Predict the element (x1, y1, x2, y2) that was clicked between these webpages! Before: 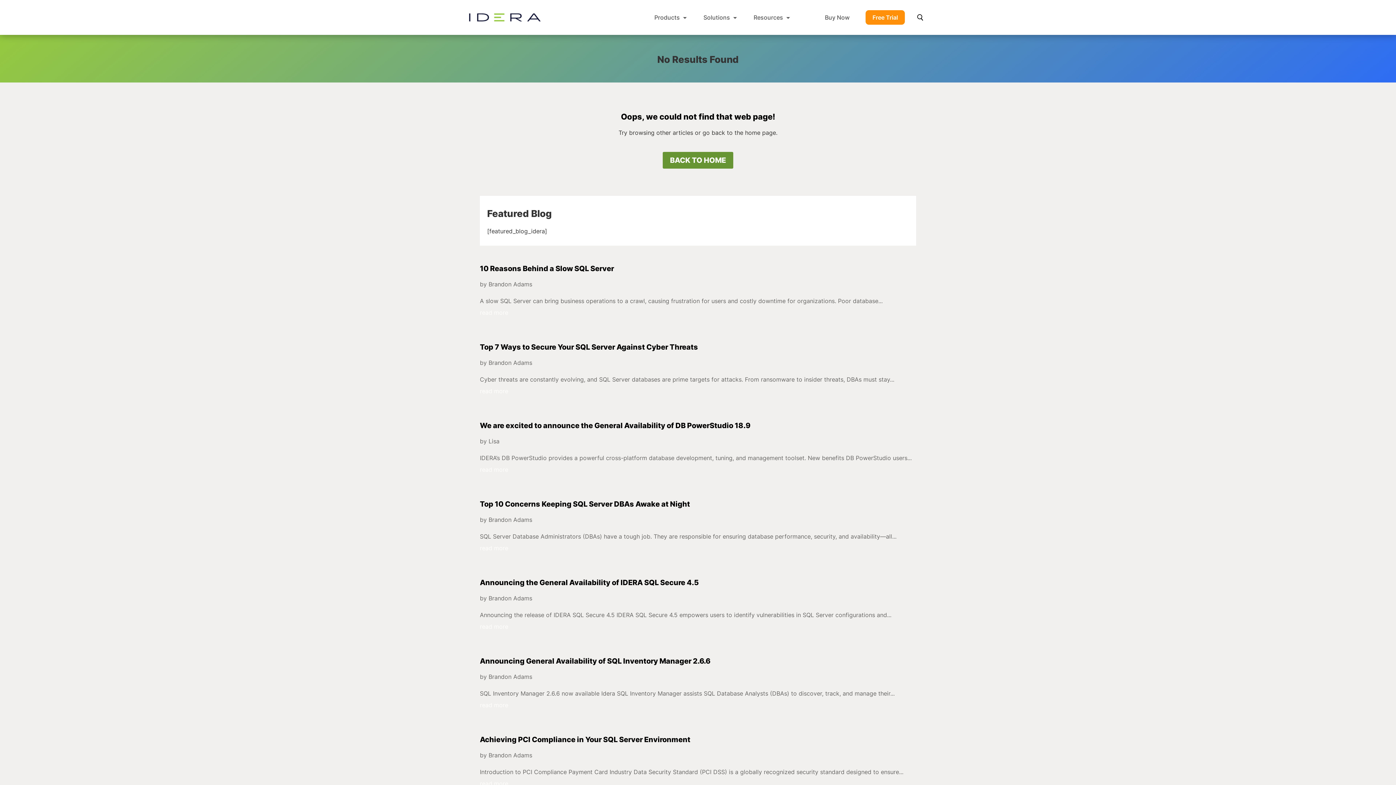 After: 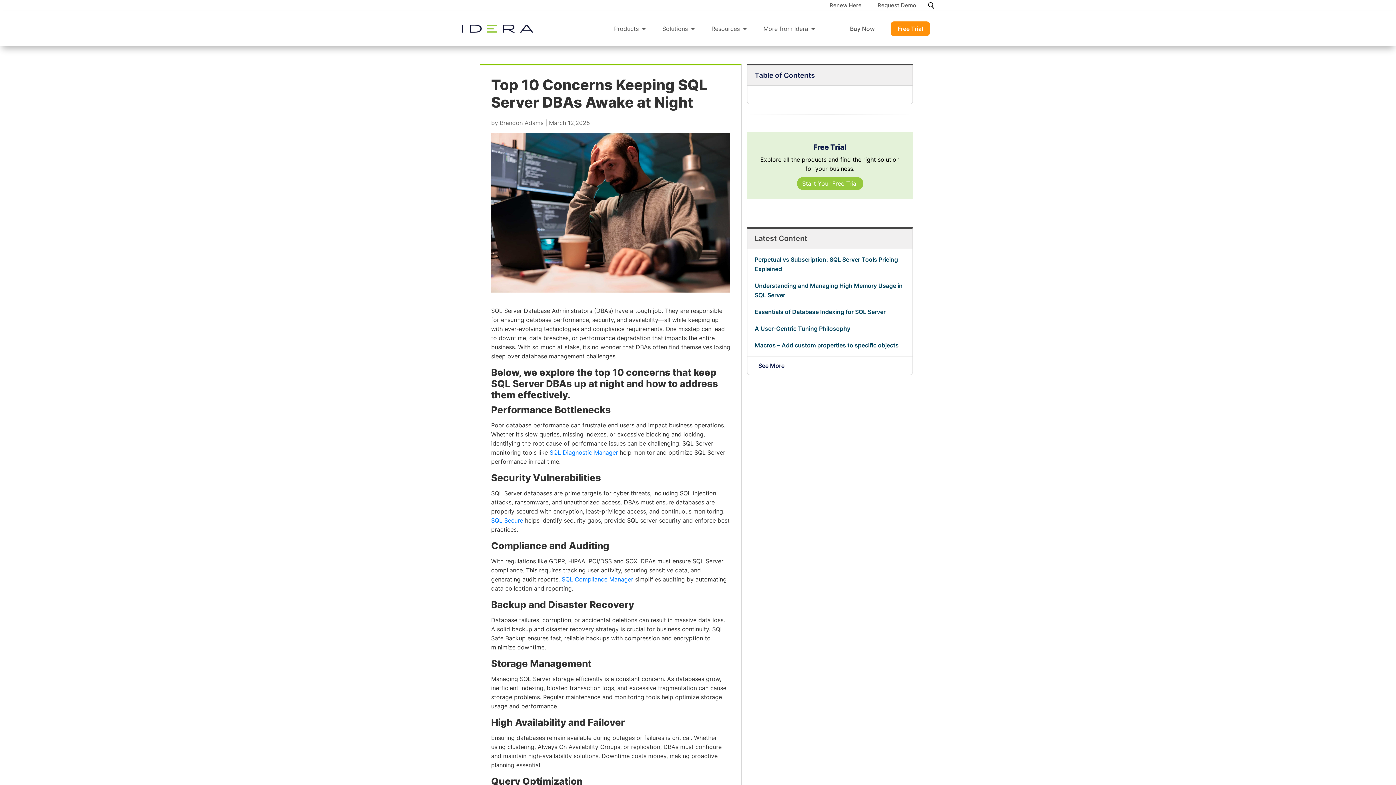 Action: label: read more bbox: (480, 544, 916, 552)